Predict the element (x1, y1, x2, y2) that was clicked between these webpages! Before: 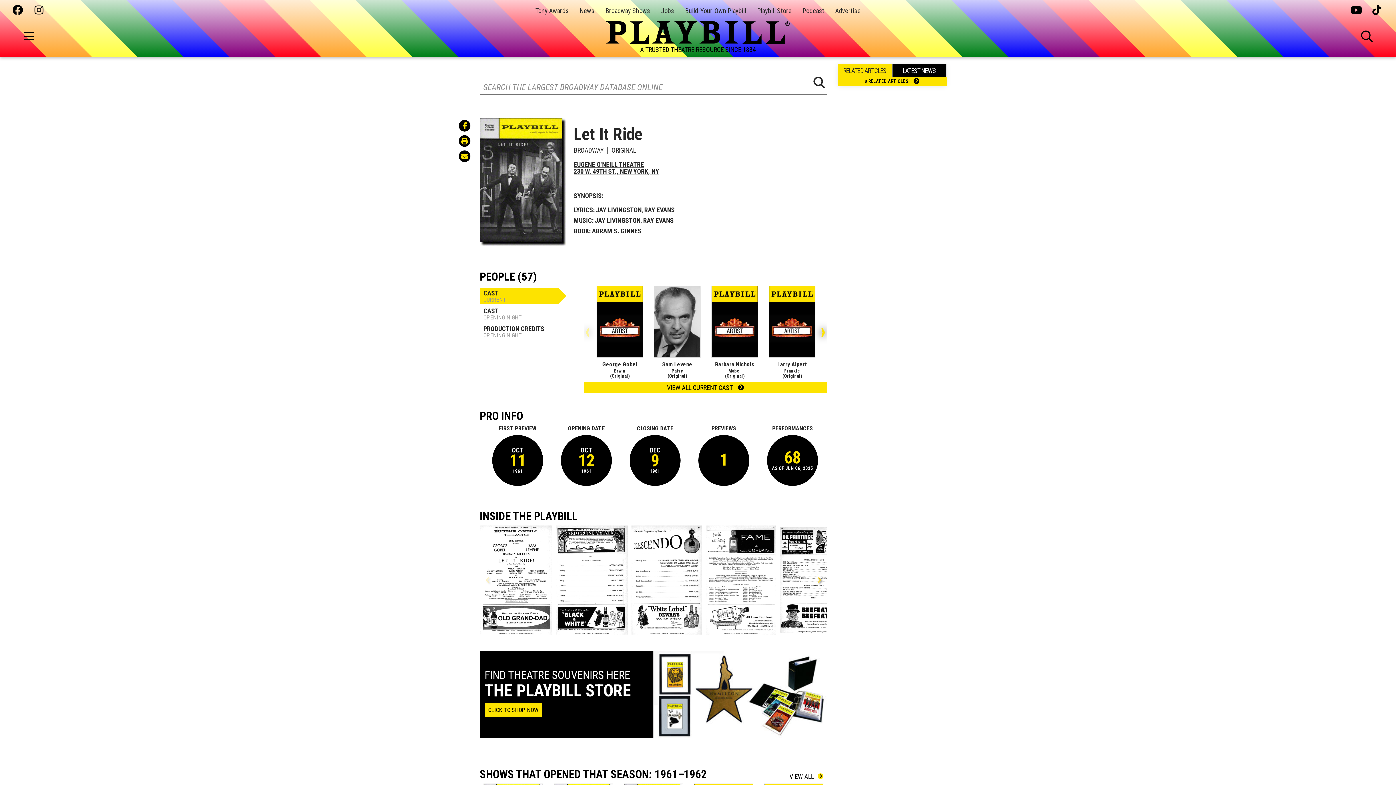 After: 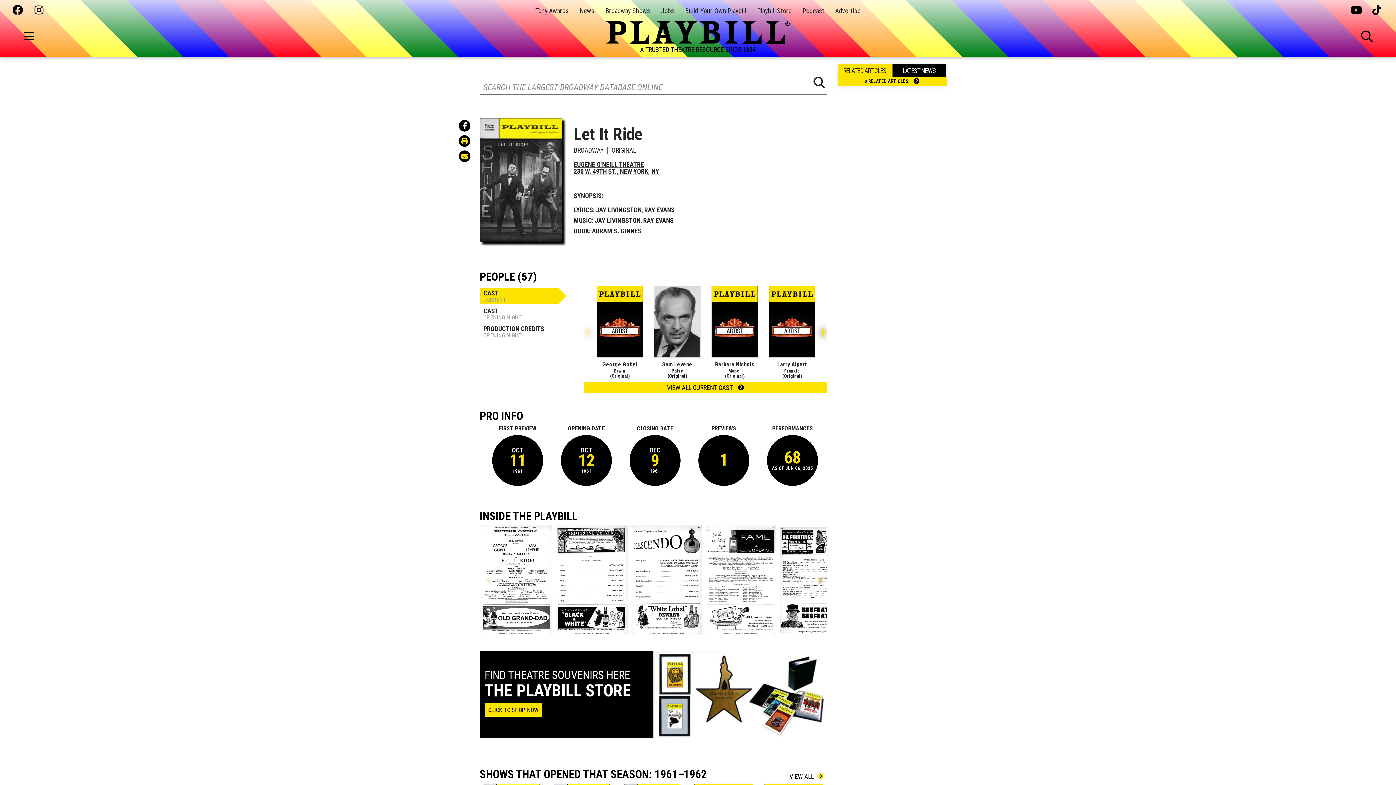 Action: bbox: (458, 120, 470, 131)